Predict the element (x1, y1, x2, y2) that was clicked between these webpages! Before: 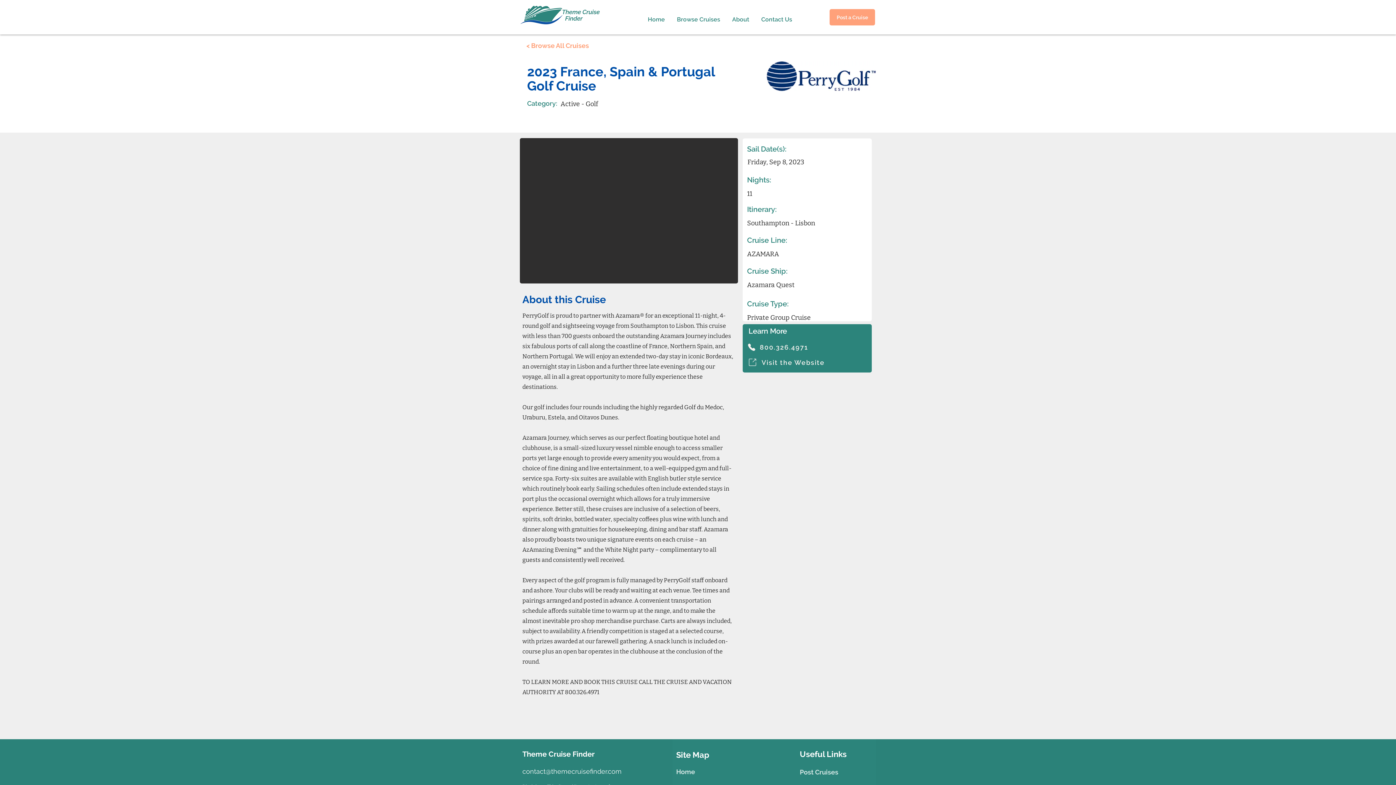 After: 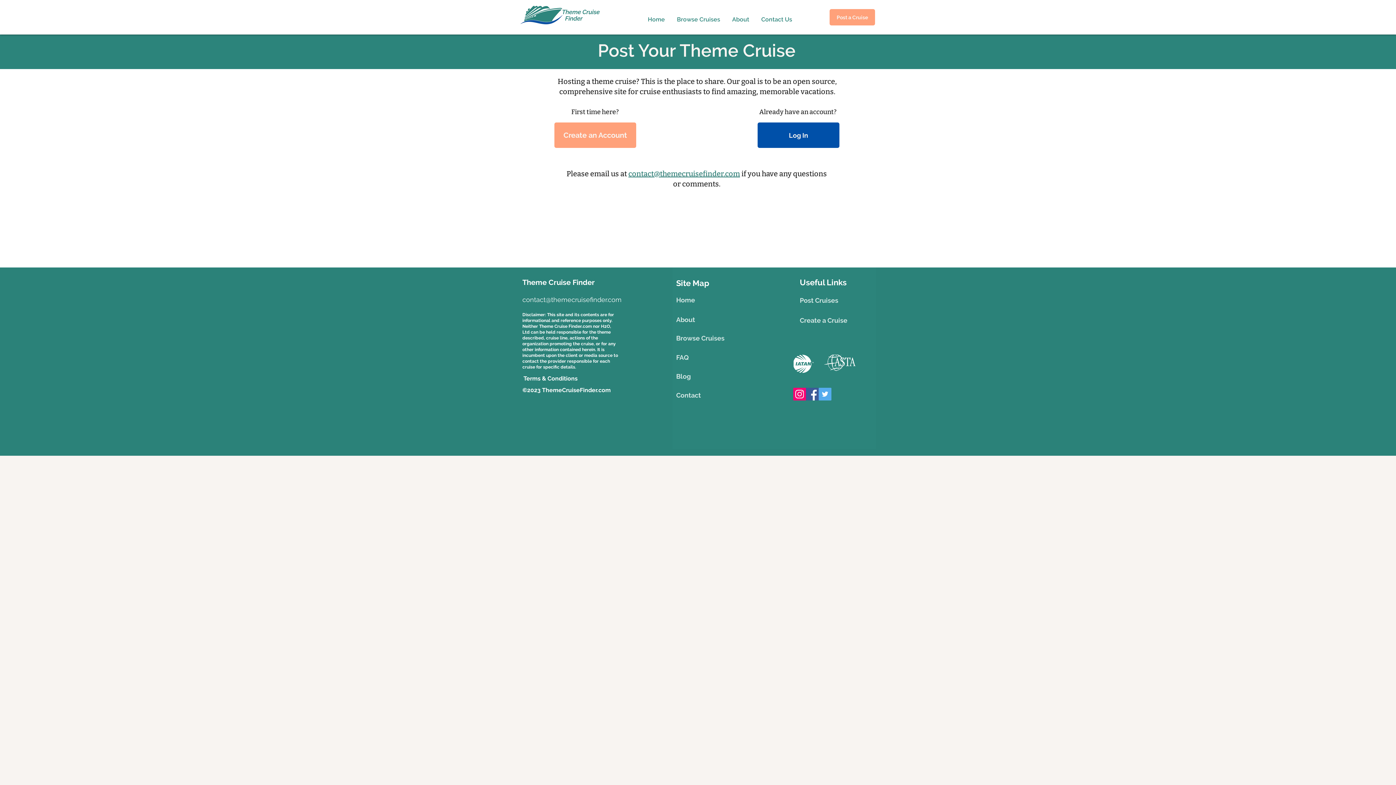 Action: bbox: (829, 9, 875, 25) label: Post a Cruise